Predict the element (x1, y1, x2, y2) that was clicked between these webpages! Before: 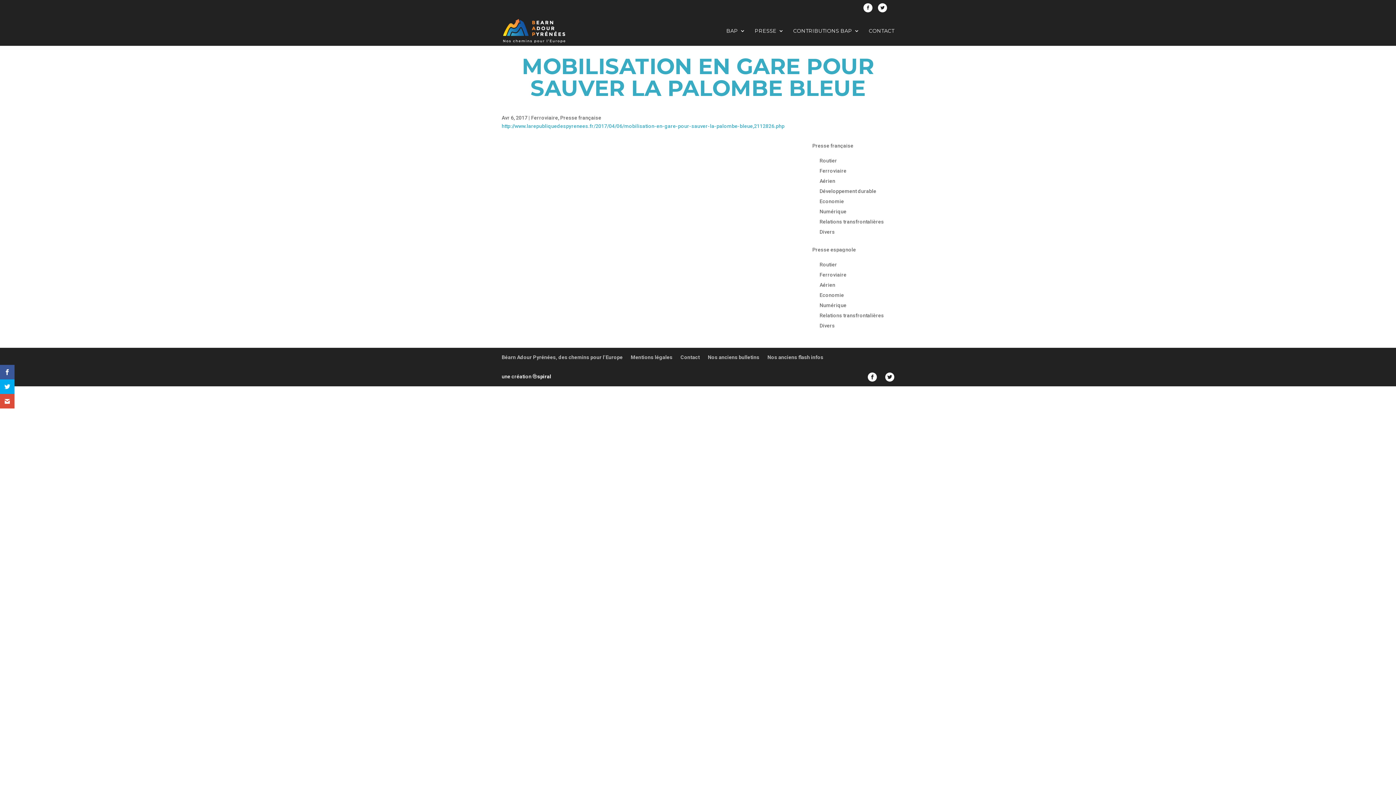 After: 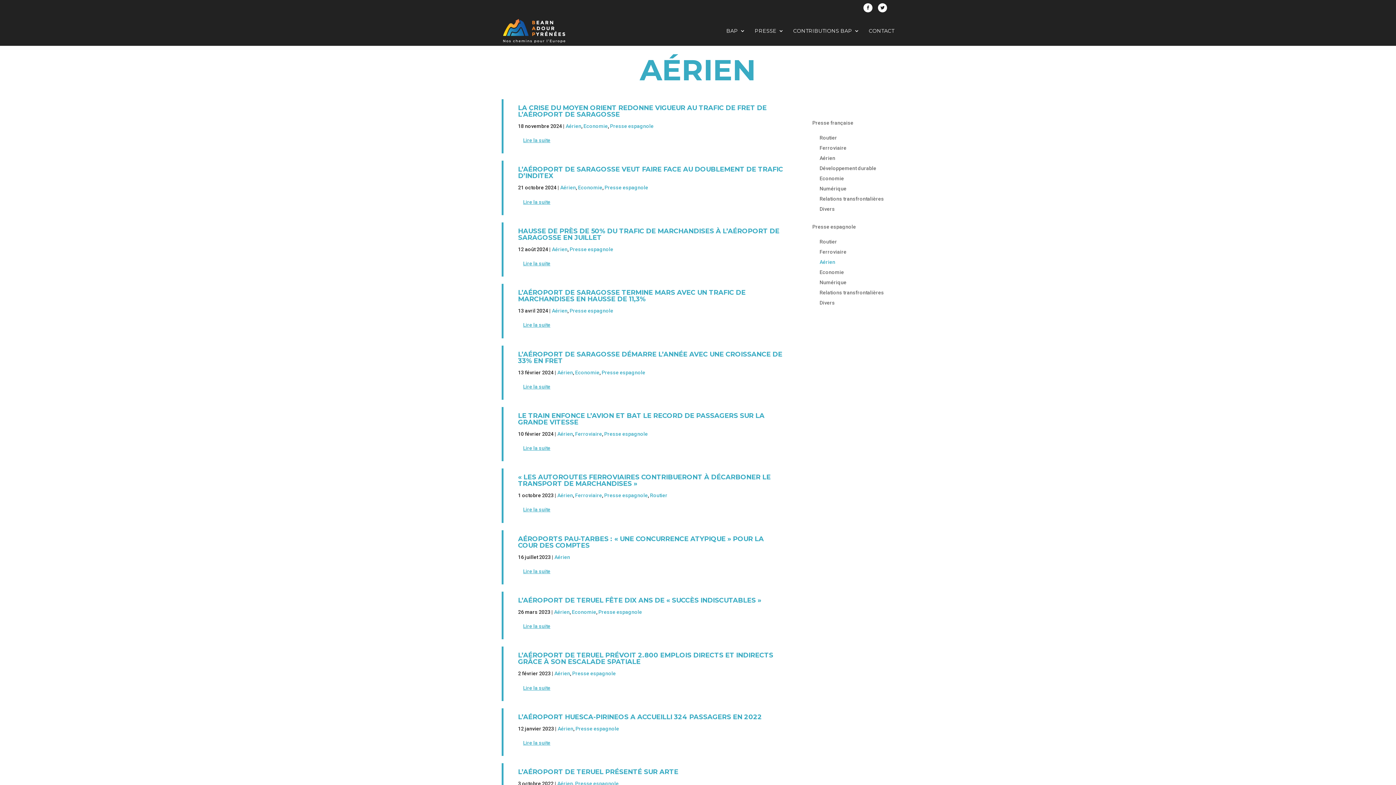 Action: label: Aérien bbox: (819, 280, 892, 290)